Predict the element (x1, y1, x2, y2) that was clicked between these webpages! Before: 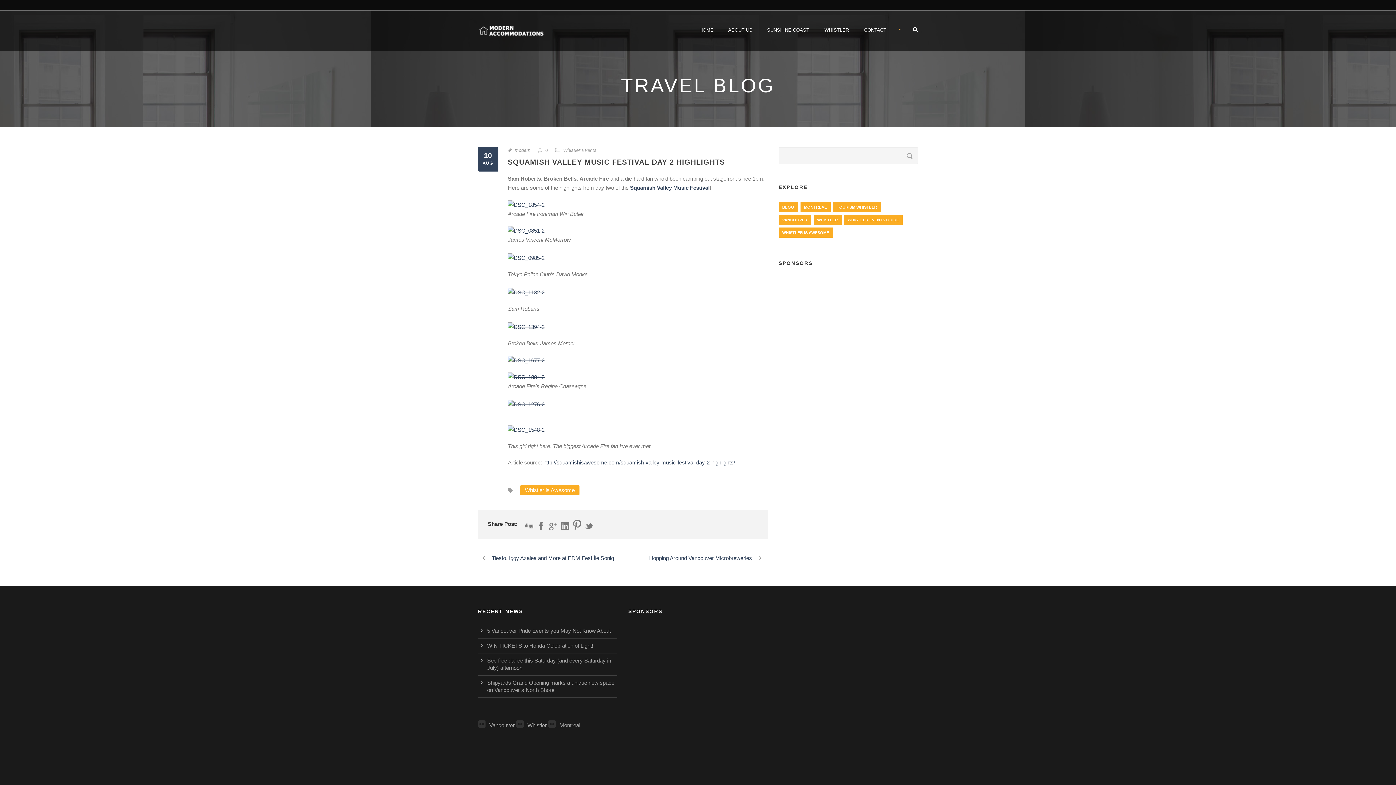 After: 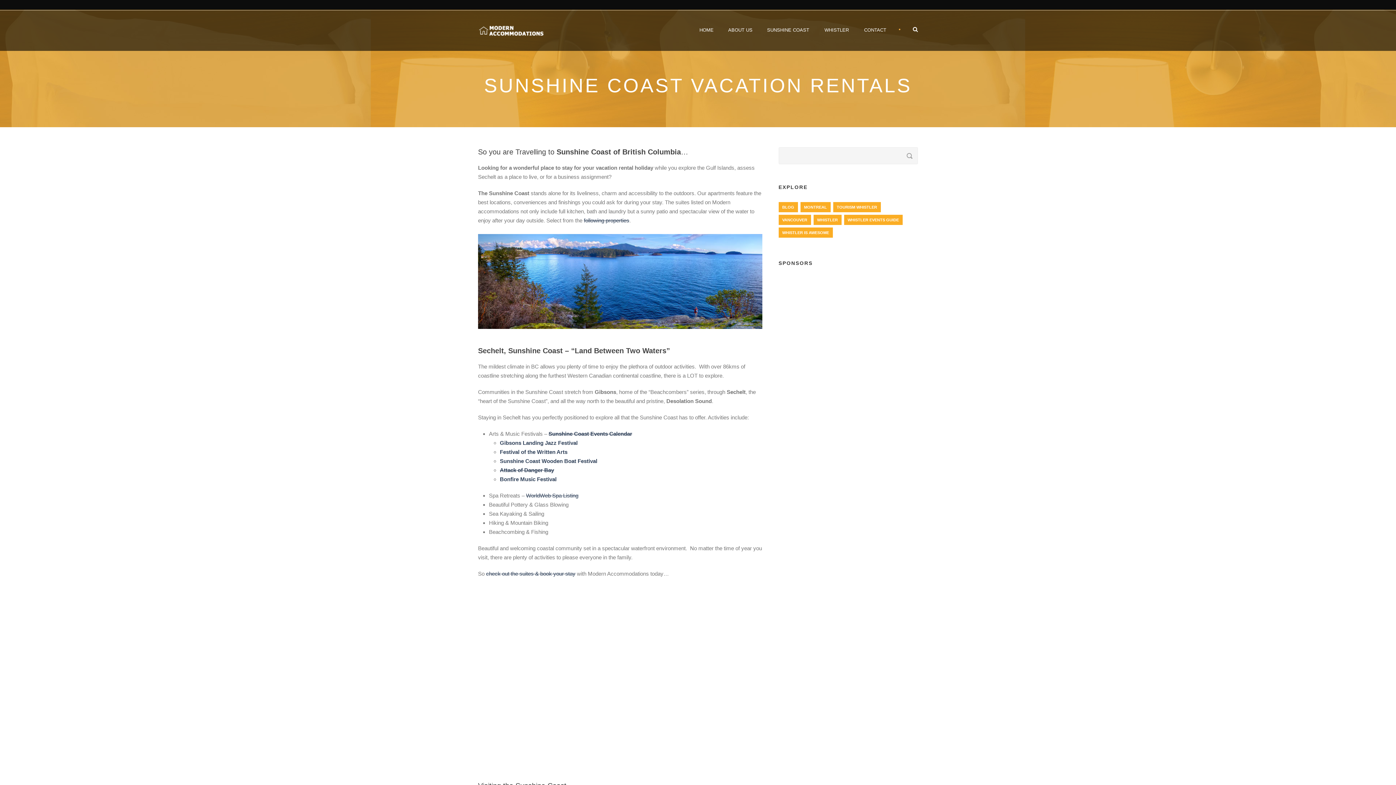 Action: label: SUNSHINE COAST bbox: (760, 26, 817, 48)